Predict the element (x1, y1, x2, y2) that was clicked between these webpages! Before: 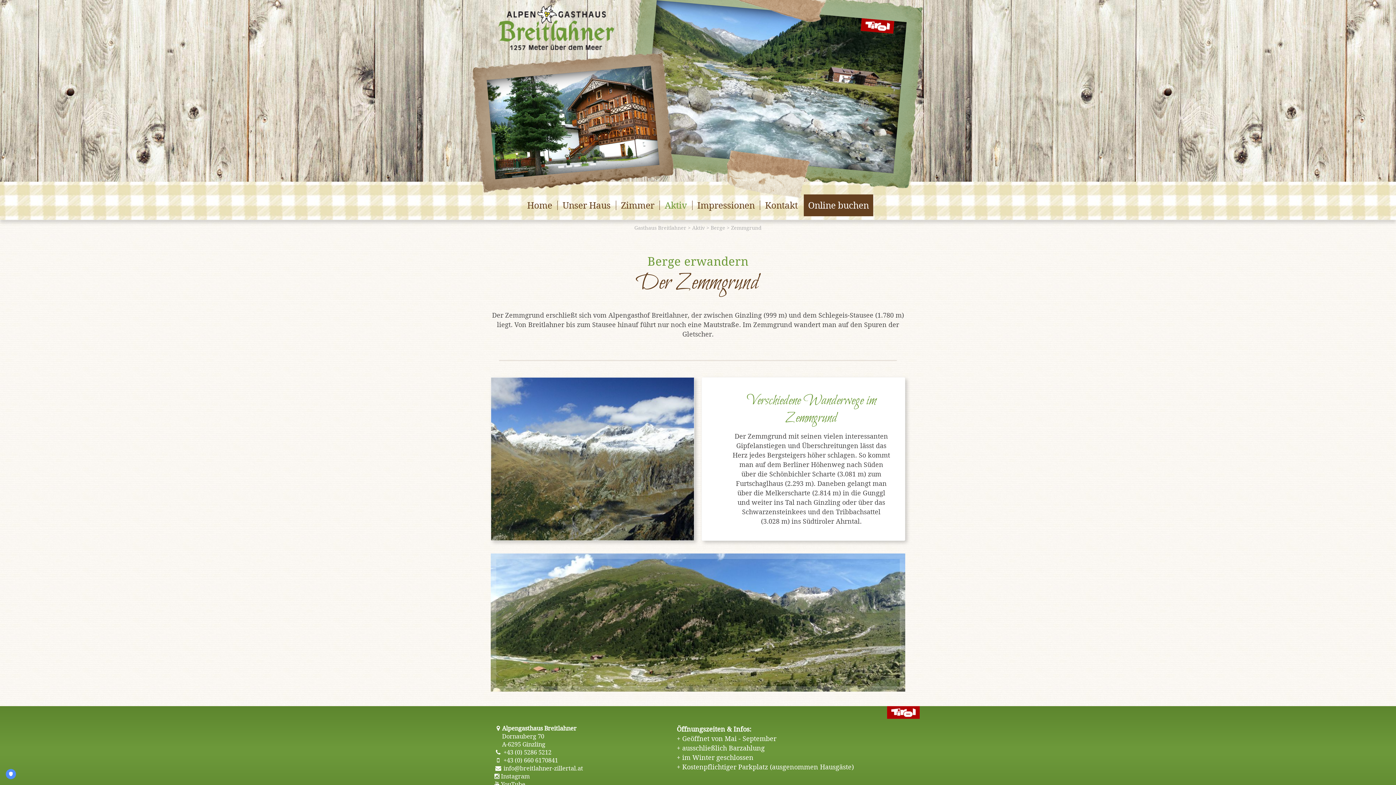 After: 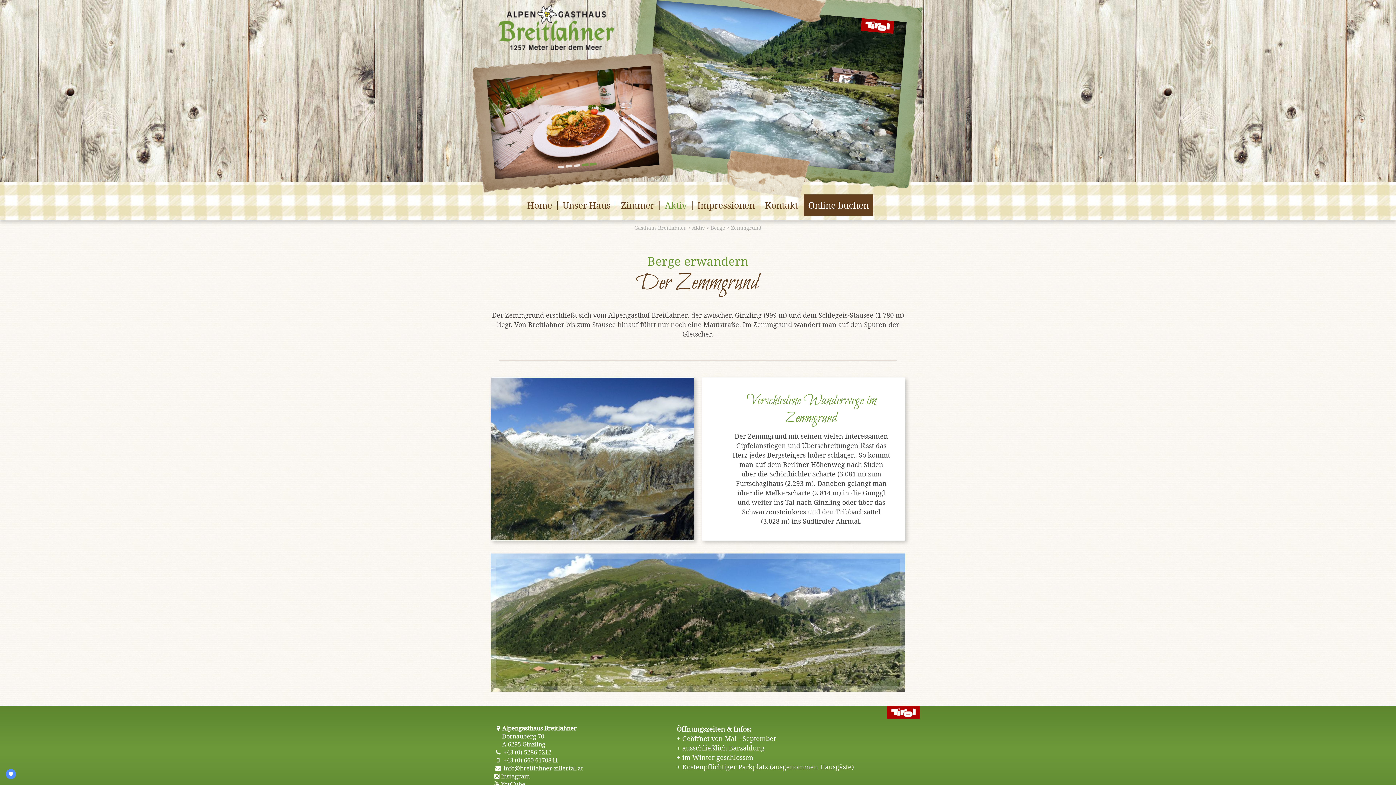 Action: bbox: (589, 162, 595, 165)